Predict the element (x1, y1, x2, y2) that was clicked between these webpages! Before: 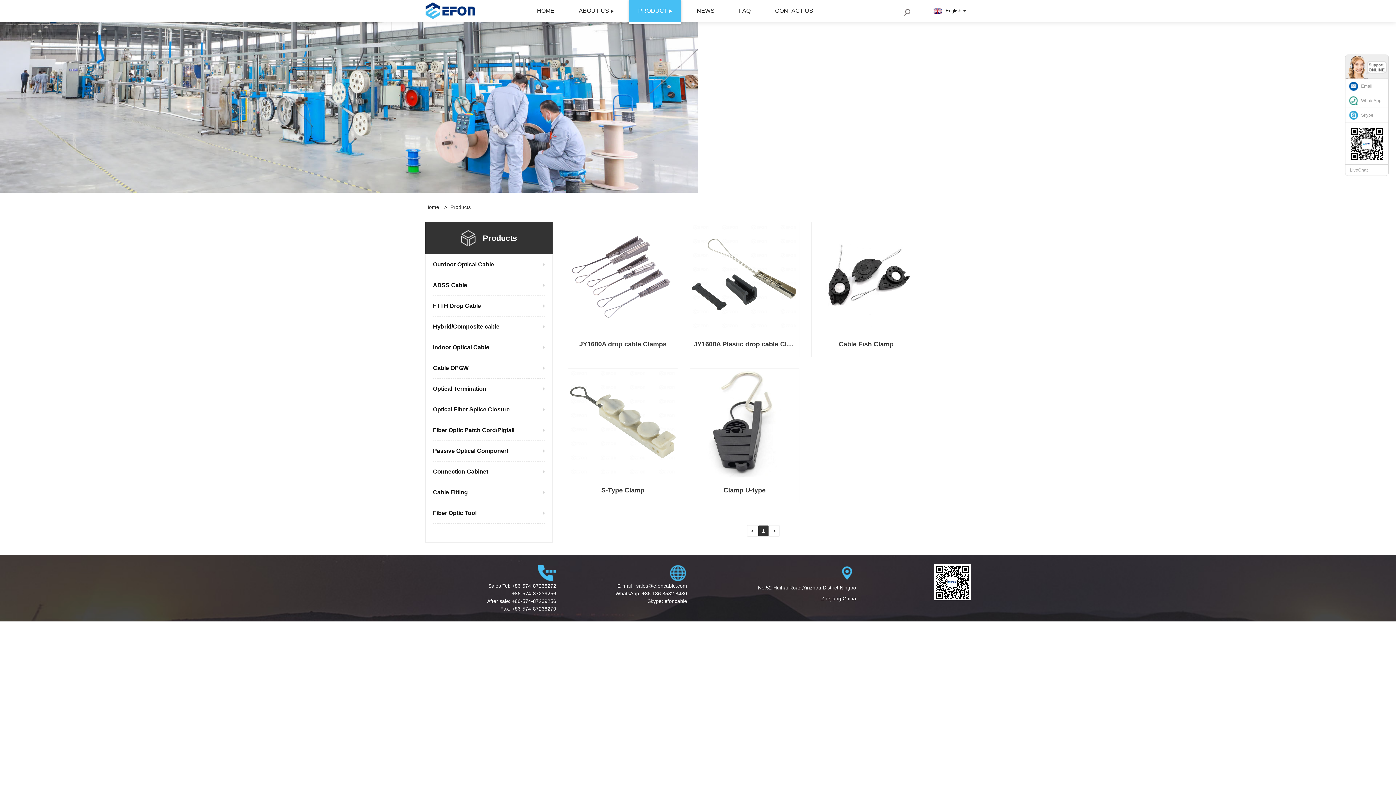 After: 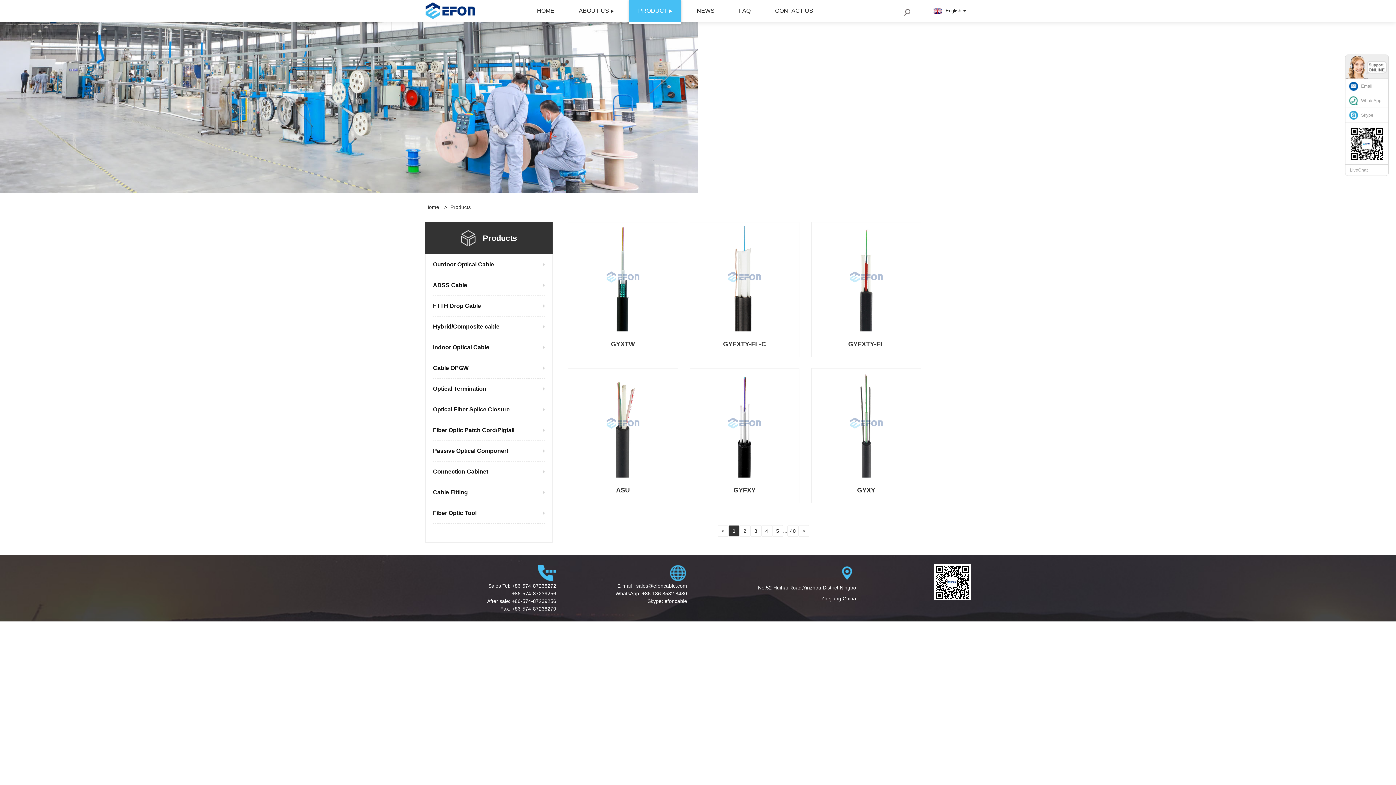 Action: label: Products bbox: (450, 203, 472, 211)